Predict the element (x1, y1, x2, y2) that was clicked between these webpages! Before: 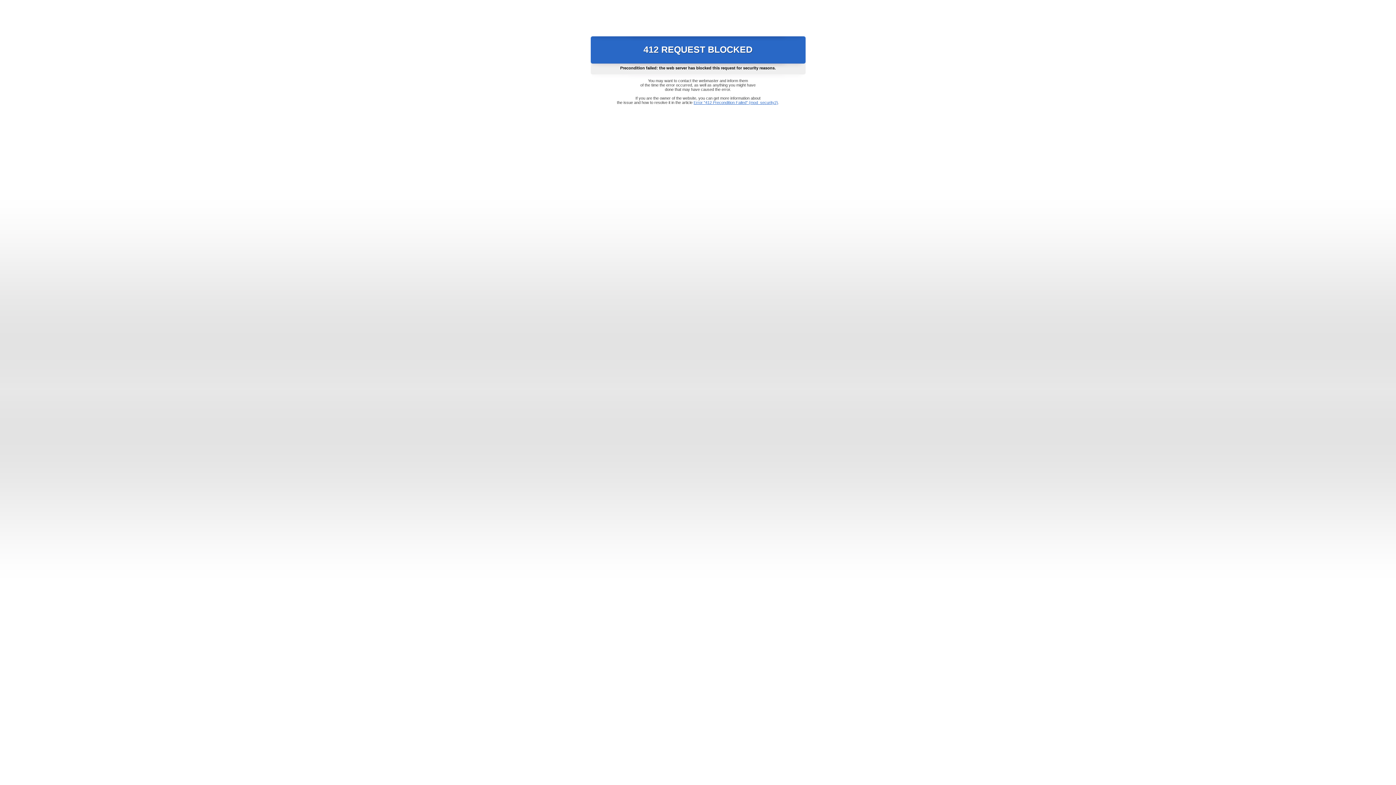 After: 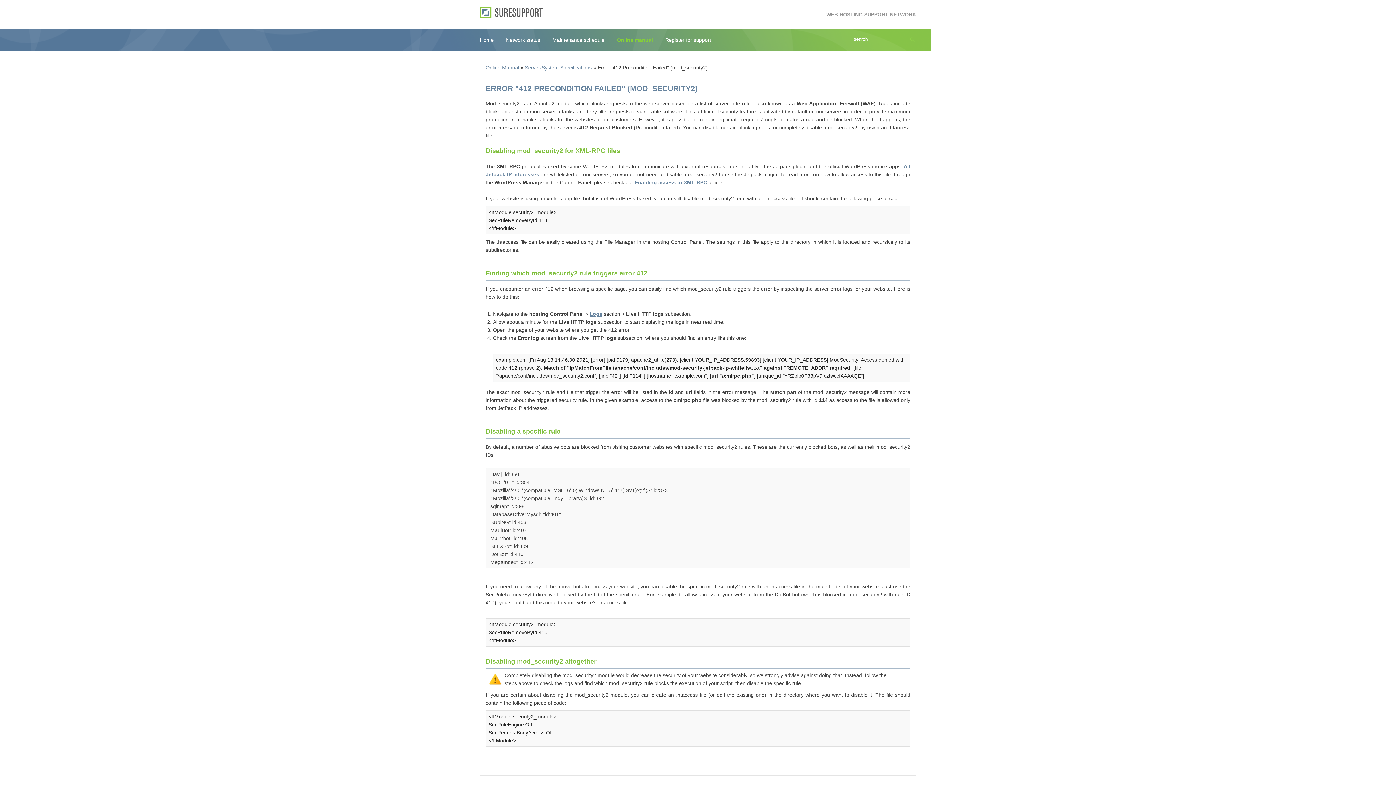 Action: label: Error "412 Precondition Failed" (mod_security2) bbox: (693, 100, 778, 104)